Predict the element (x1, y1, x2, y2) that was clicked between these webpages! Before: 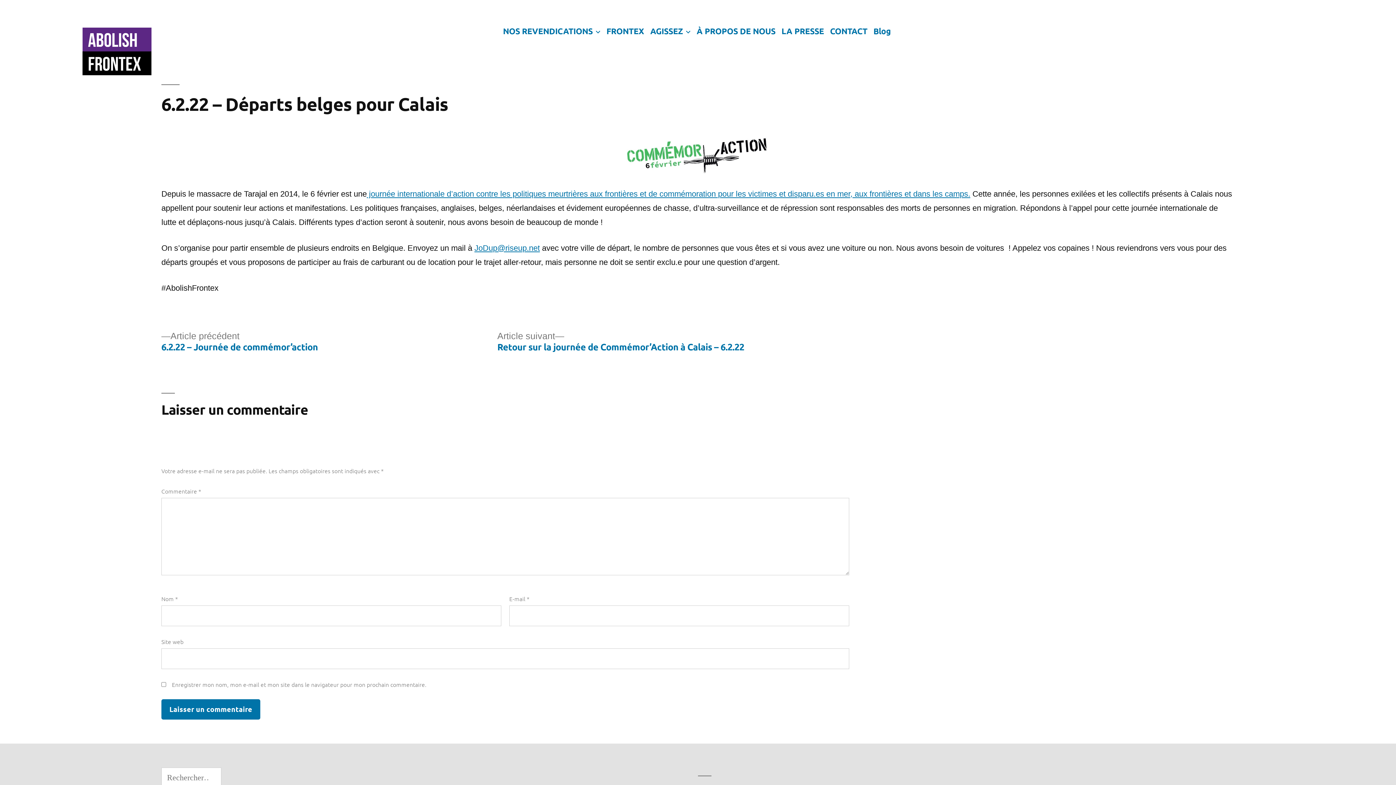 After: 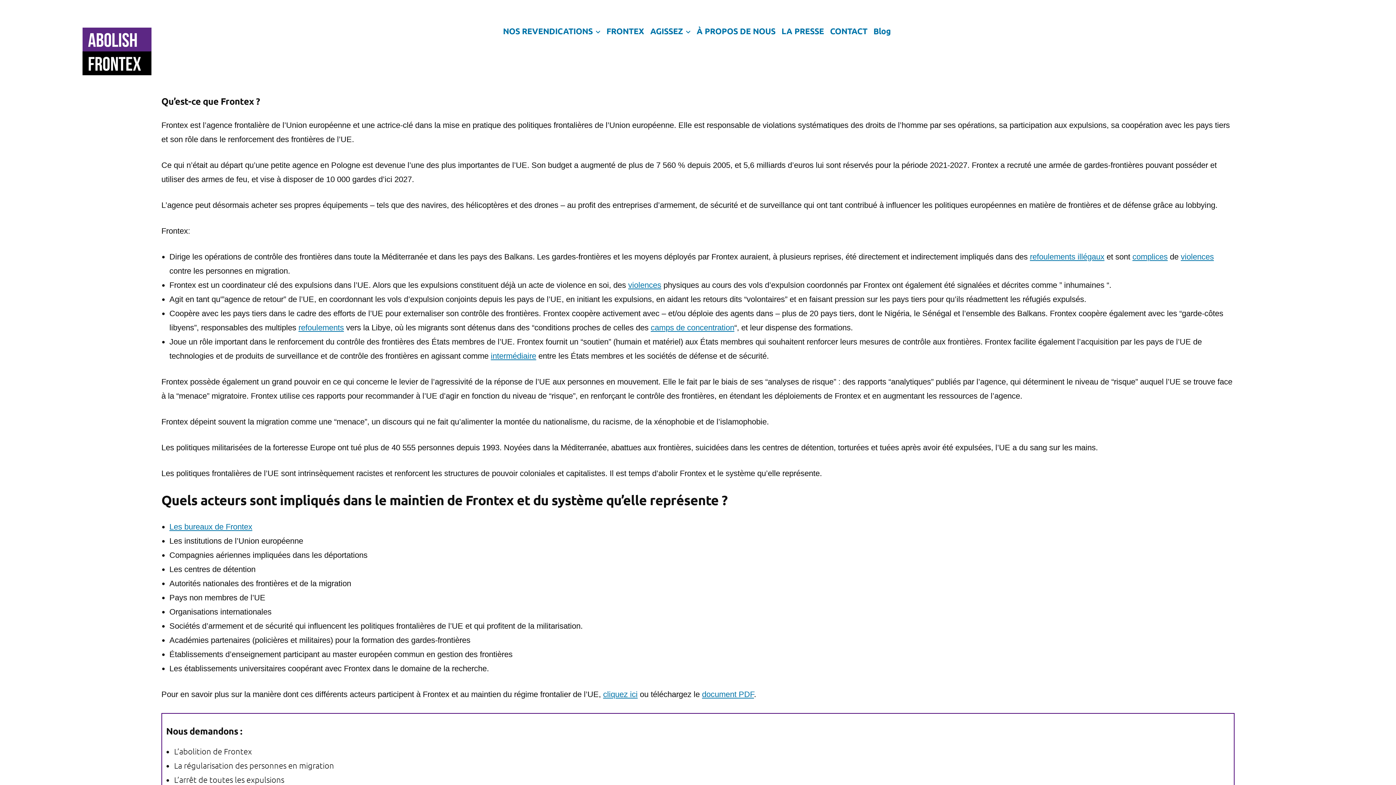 Action: label: FRONTEX bbox: (606, 25, 644, 36)